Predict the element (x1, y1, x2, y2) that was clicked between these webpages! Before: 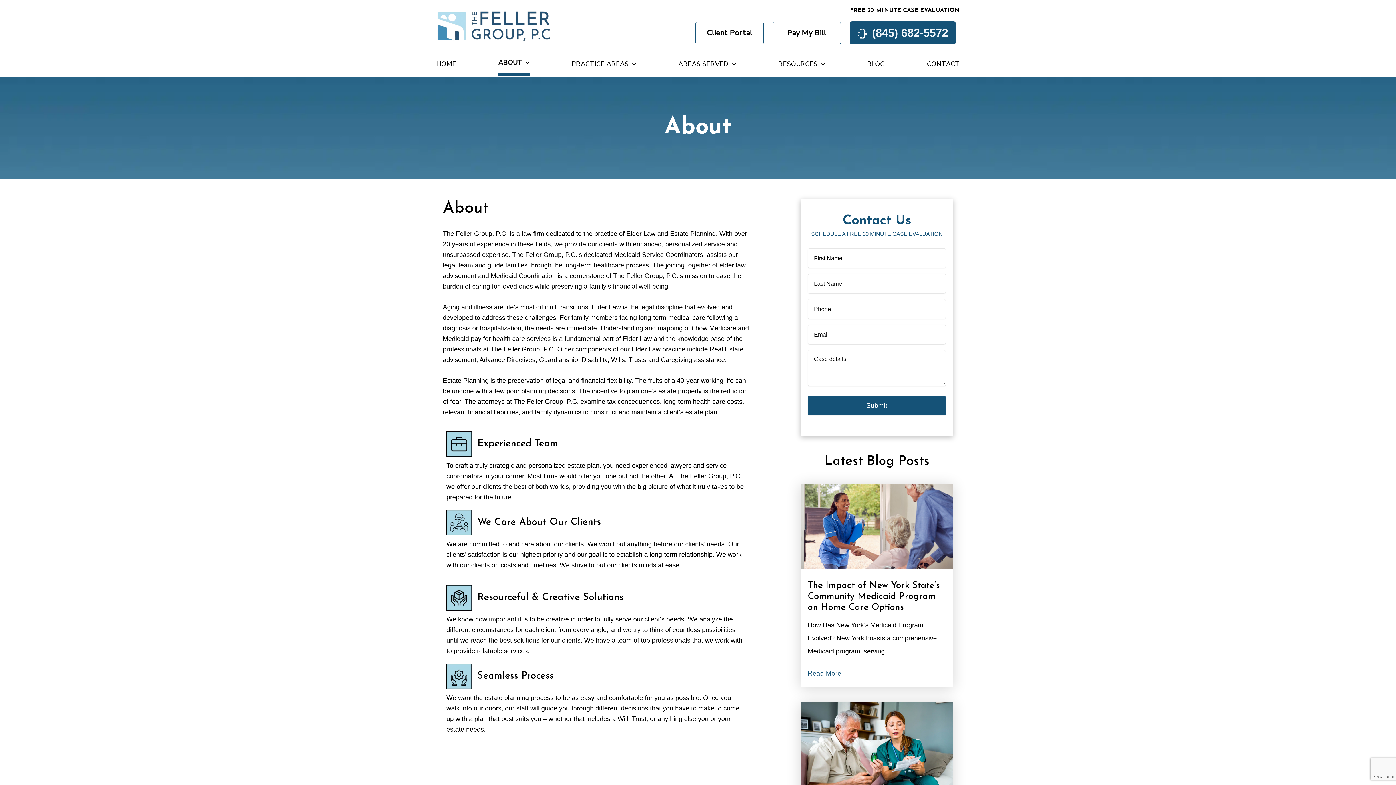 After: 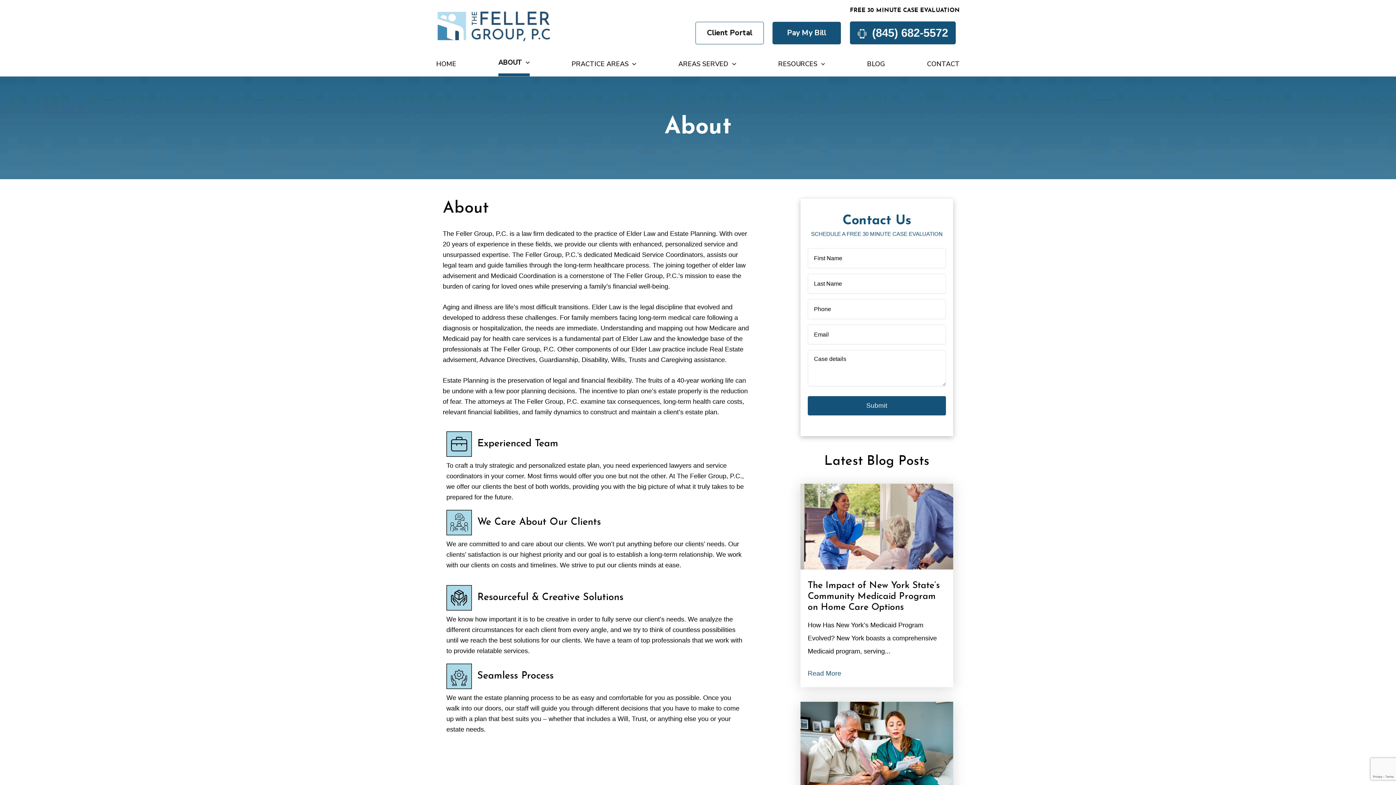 Action: bbox: (772, 21, 841, 44) label: Pay My Bill